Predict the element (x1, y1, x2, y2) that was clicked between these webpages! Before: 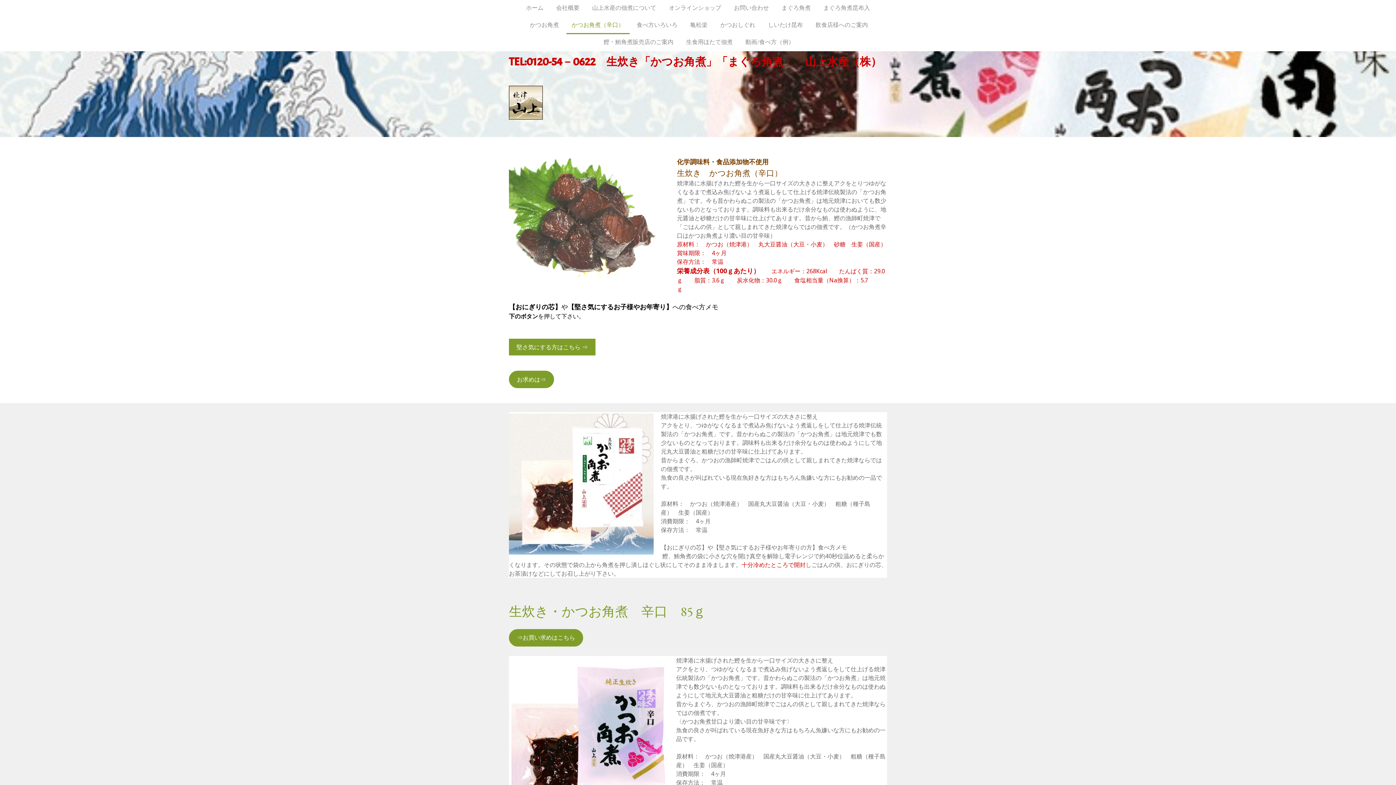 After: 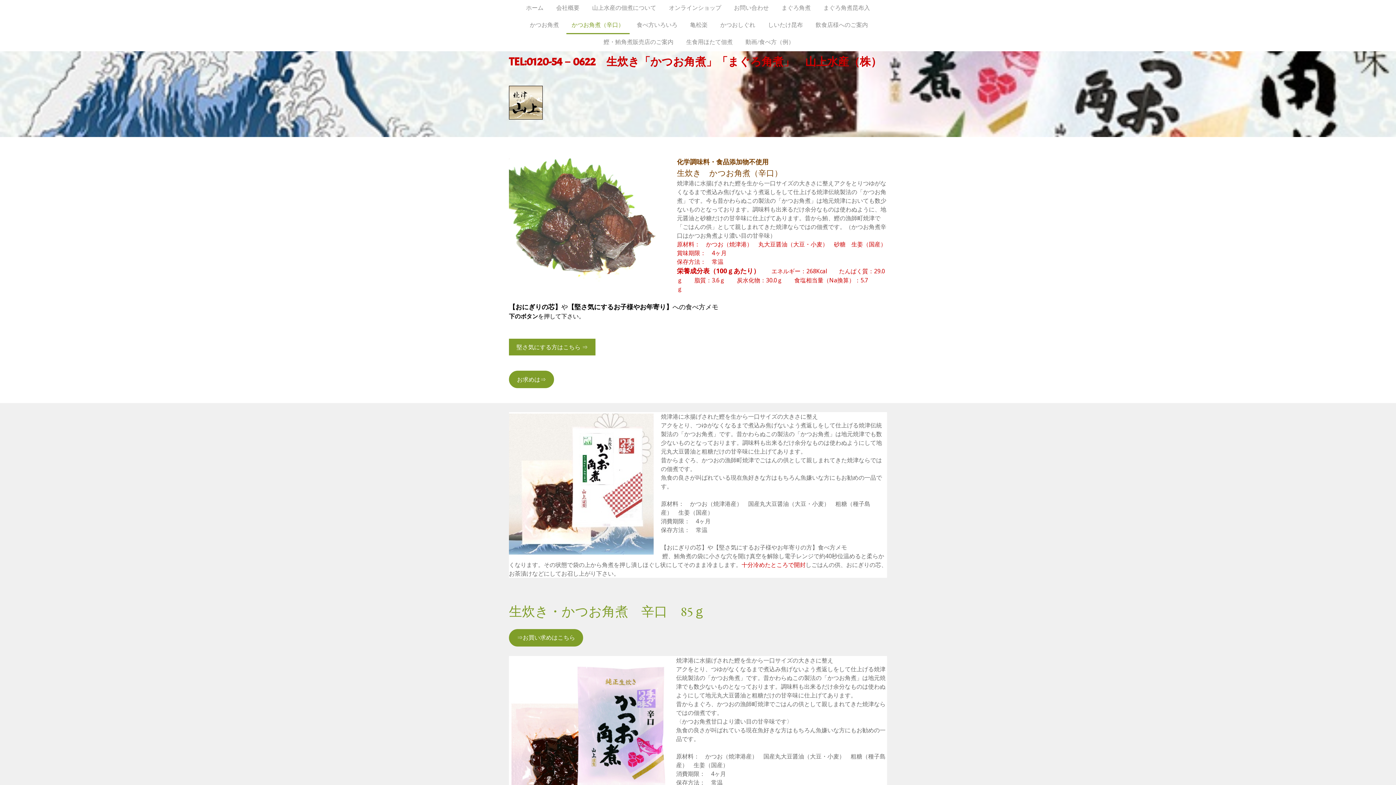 Action: label: かつお角煮（辛口） bbox: (566, 17, 629, 34)